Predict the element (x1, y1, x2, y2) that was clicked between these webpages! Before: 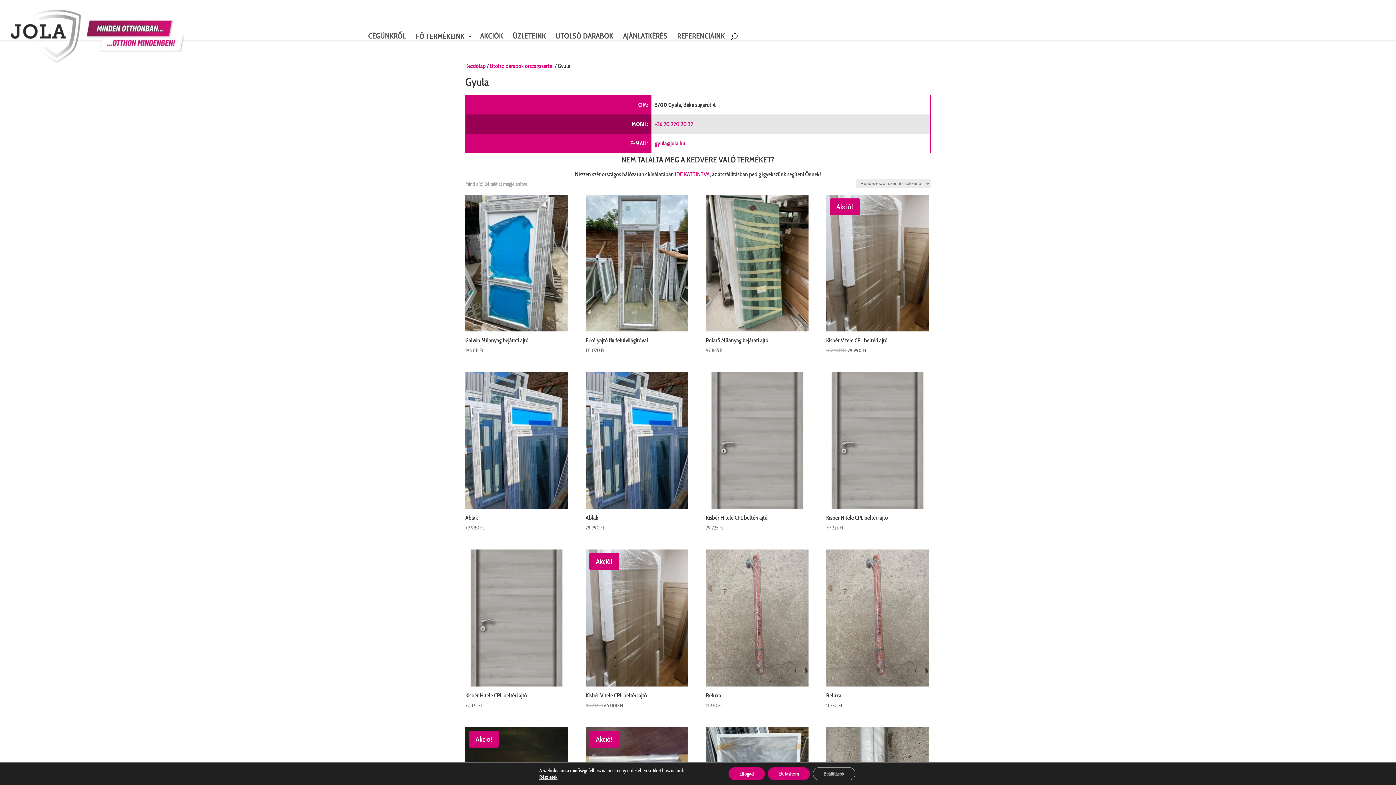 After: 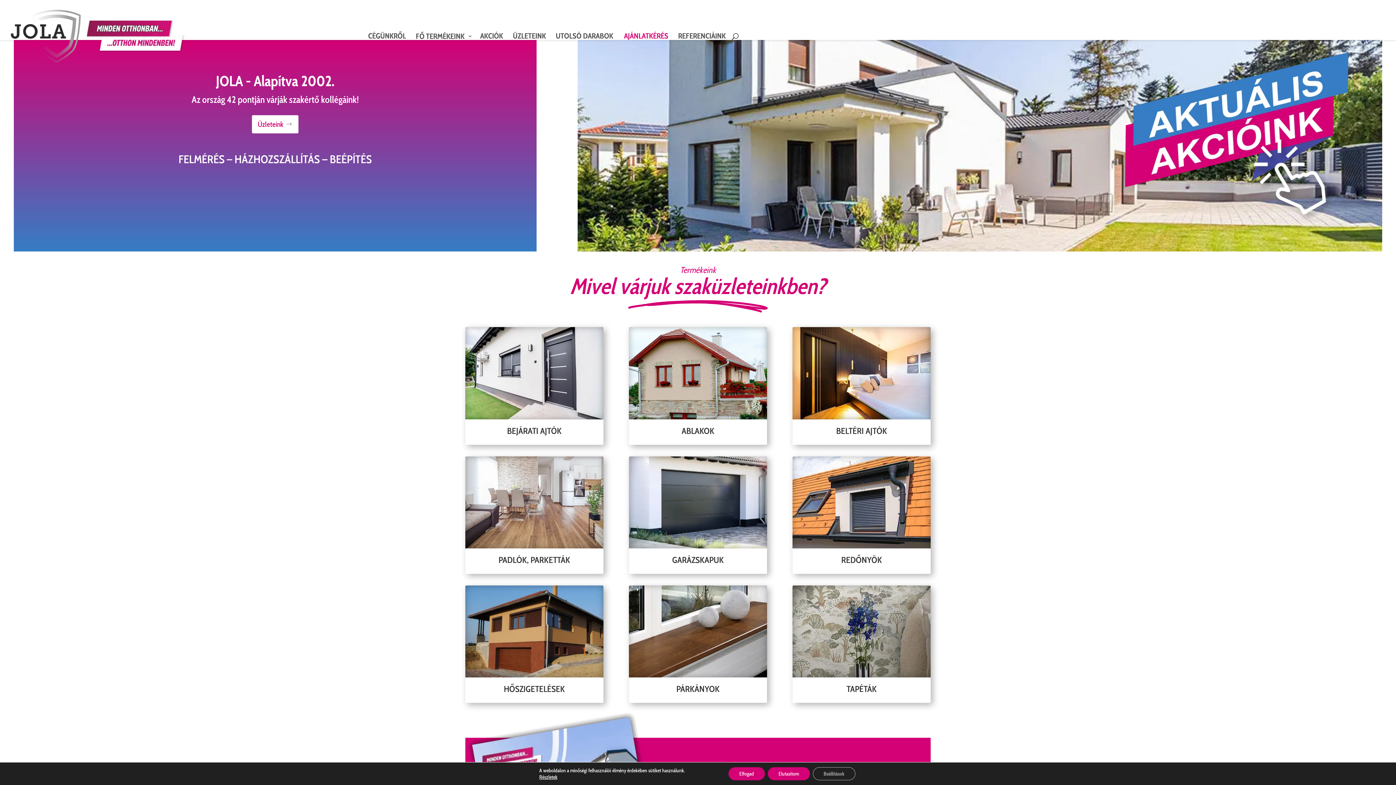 Action: bbox: (5, 61, 188, 68)